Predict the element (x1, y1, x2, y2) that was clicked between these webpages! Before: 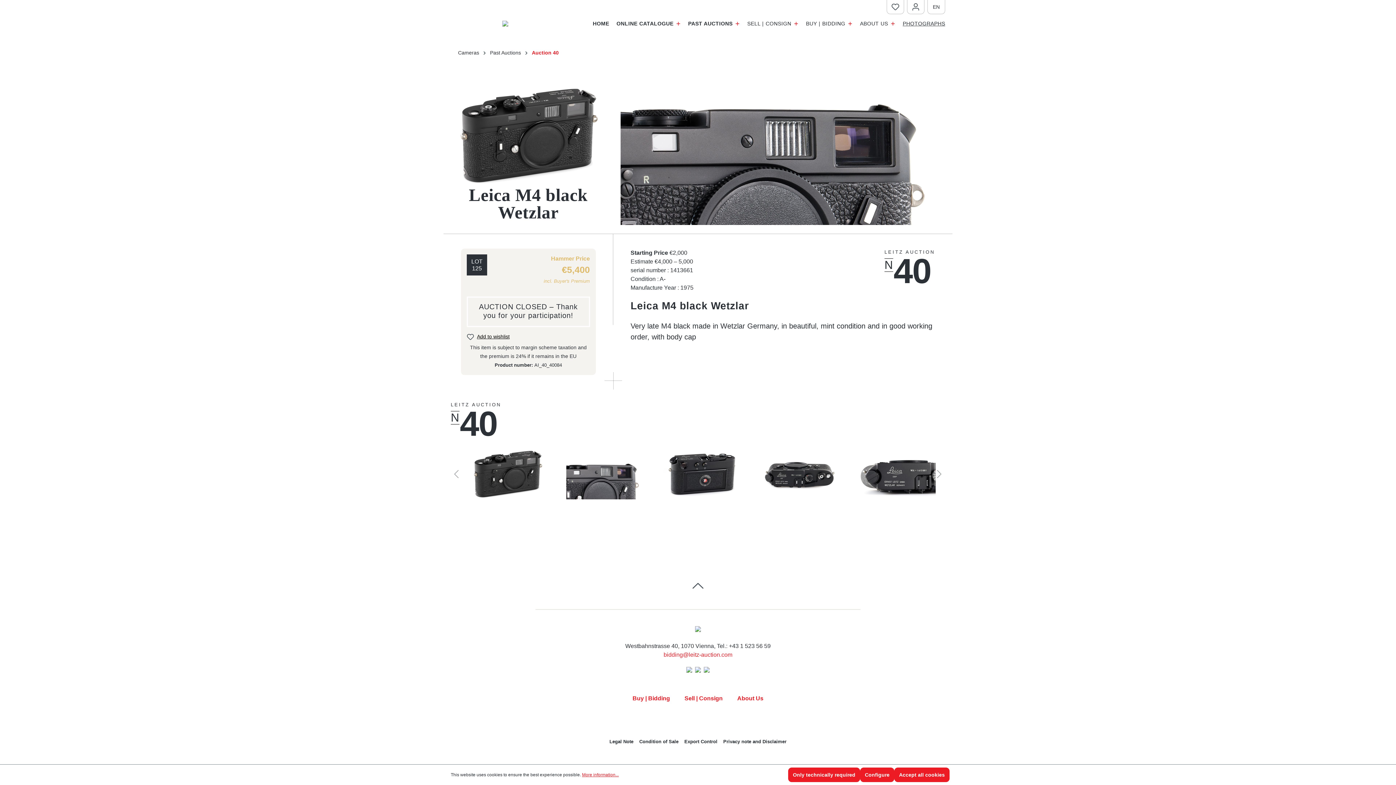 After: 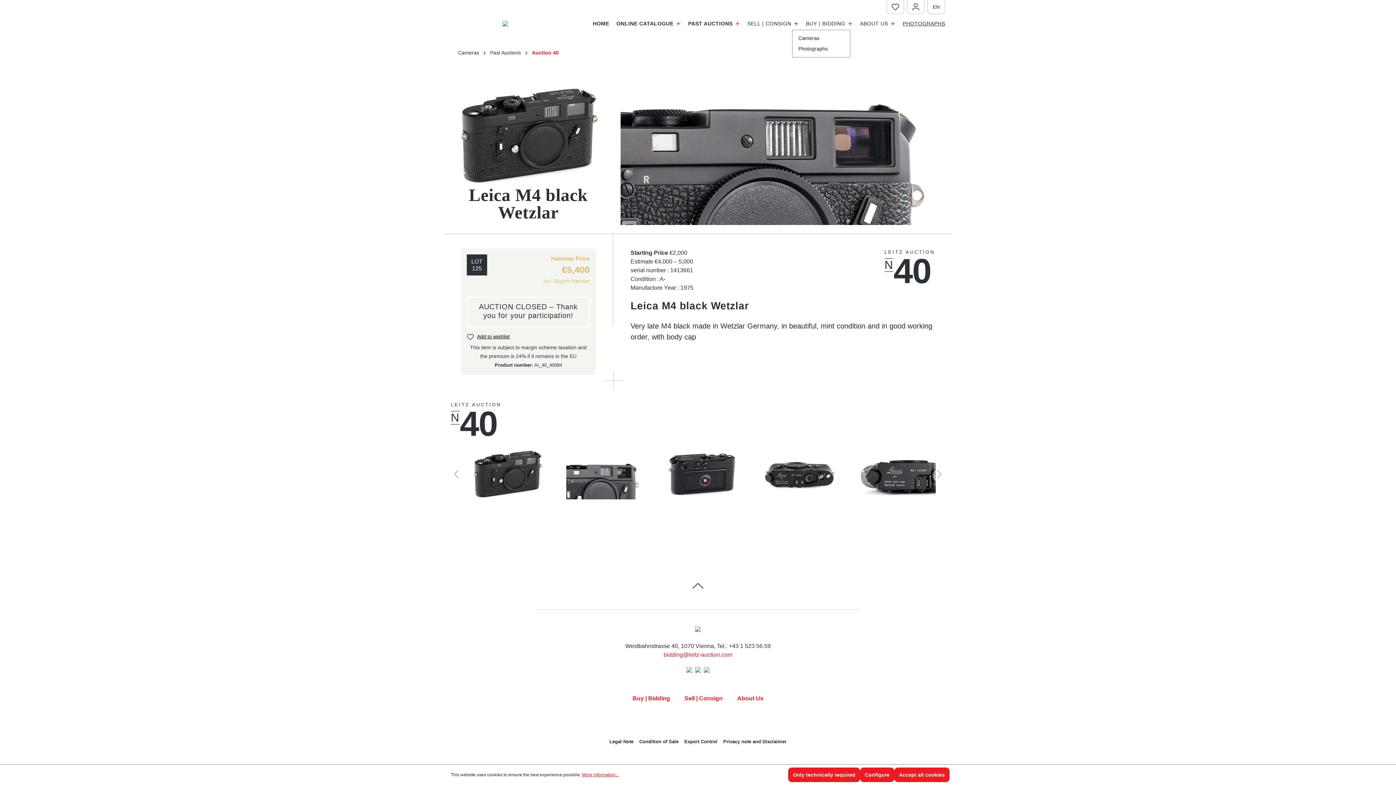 Action: bbox: (792, 17, 798, 29) label: +